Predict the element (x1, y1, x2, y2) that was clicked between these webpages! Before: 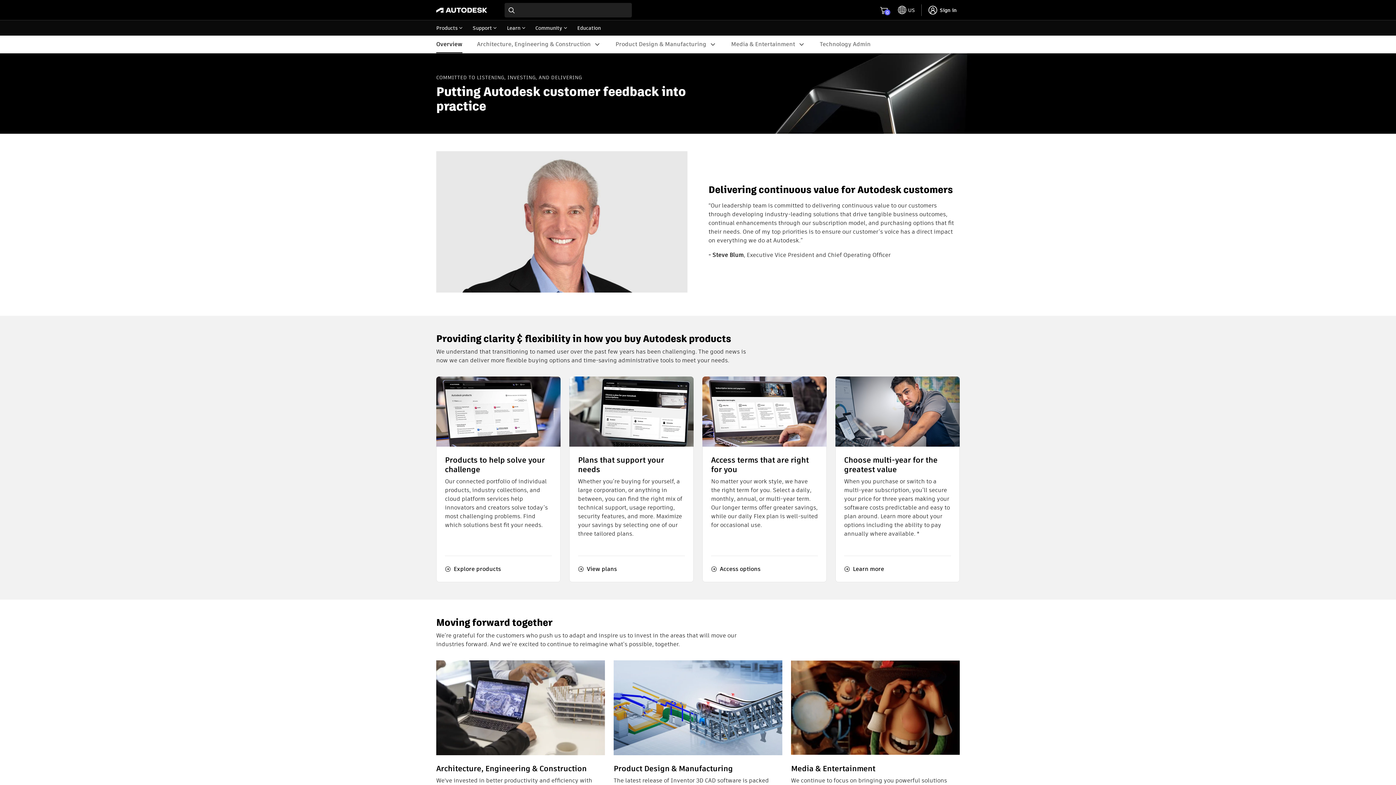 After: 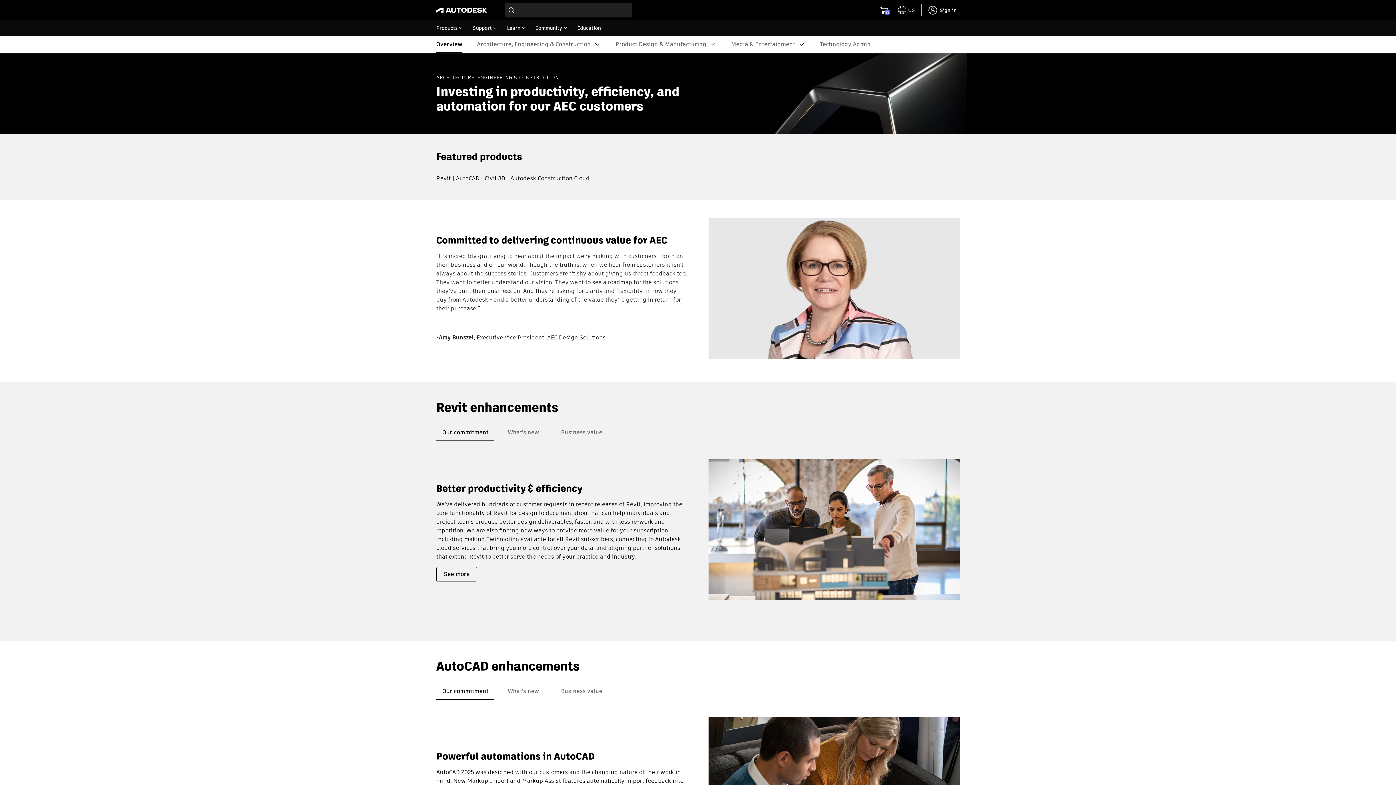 Action: bbox: (469, 35, 608, 53) label: Architecture, Engineering & Construction